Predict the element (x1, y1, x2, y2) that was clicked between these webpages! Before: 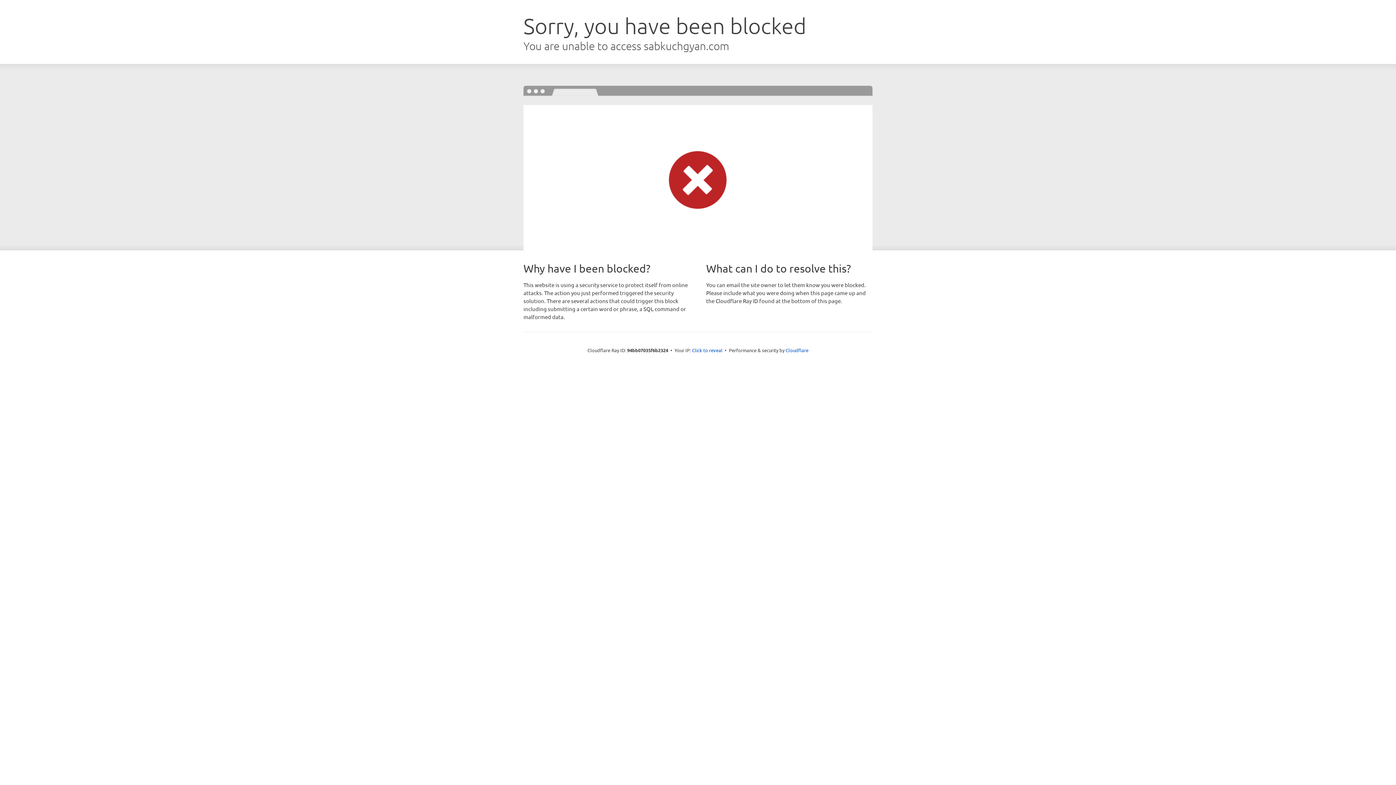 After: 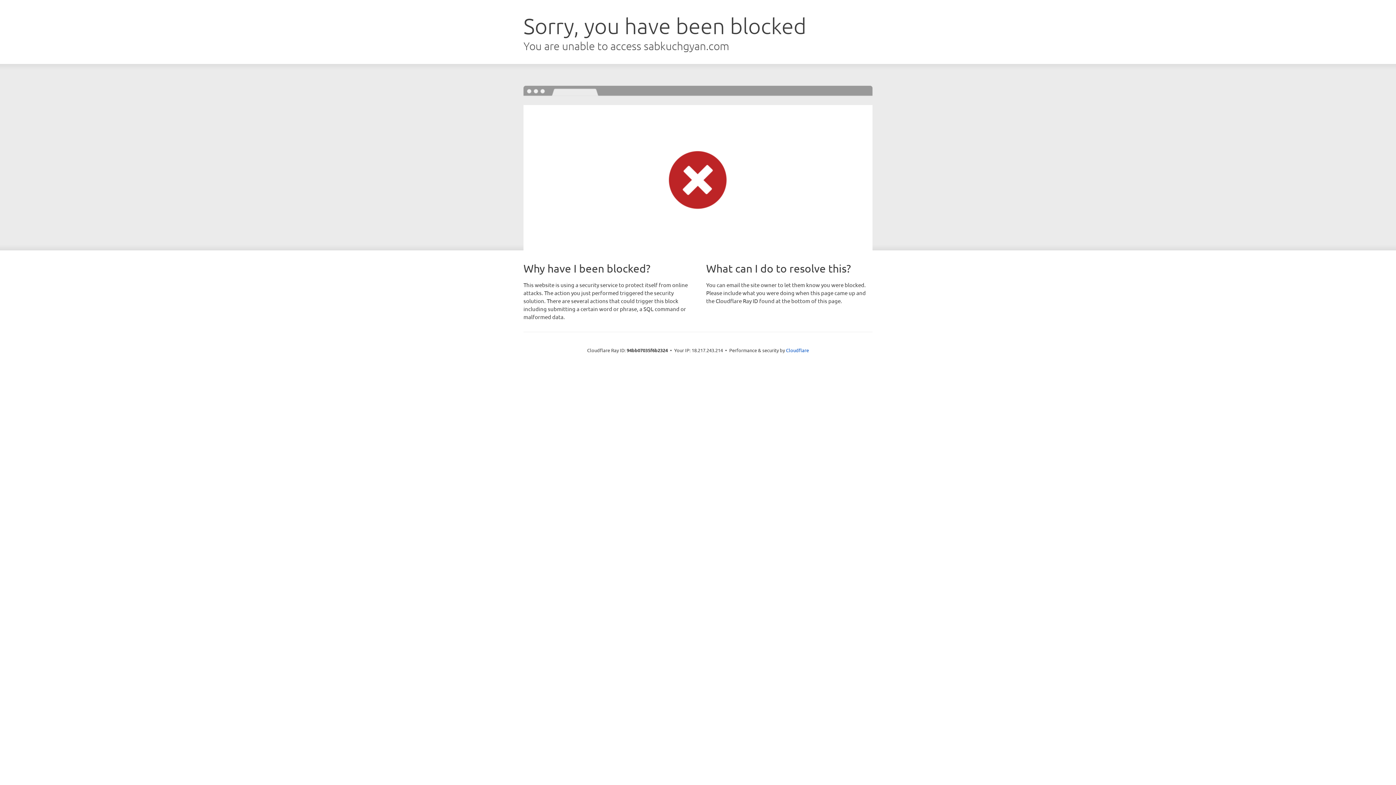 Action: label: Click to reveal bbox: (692, 346, 722, 353)